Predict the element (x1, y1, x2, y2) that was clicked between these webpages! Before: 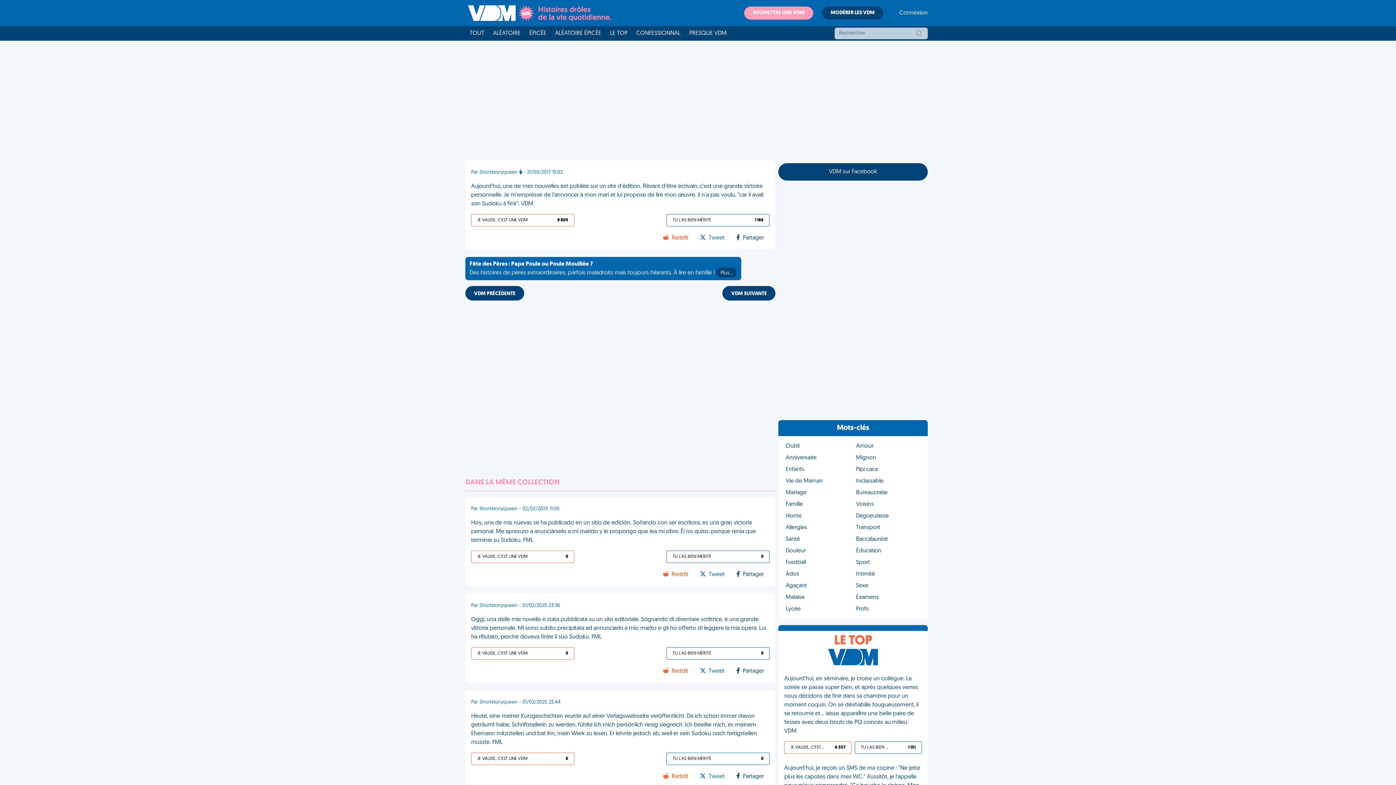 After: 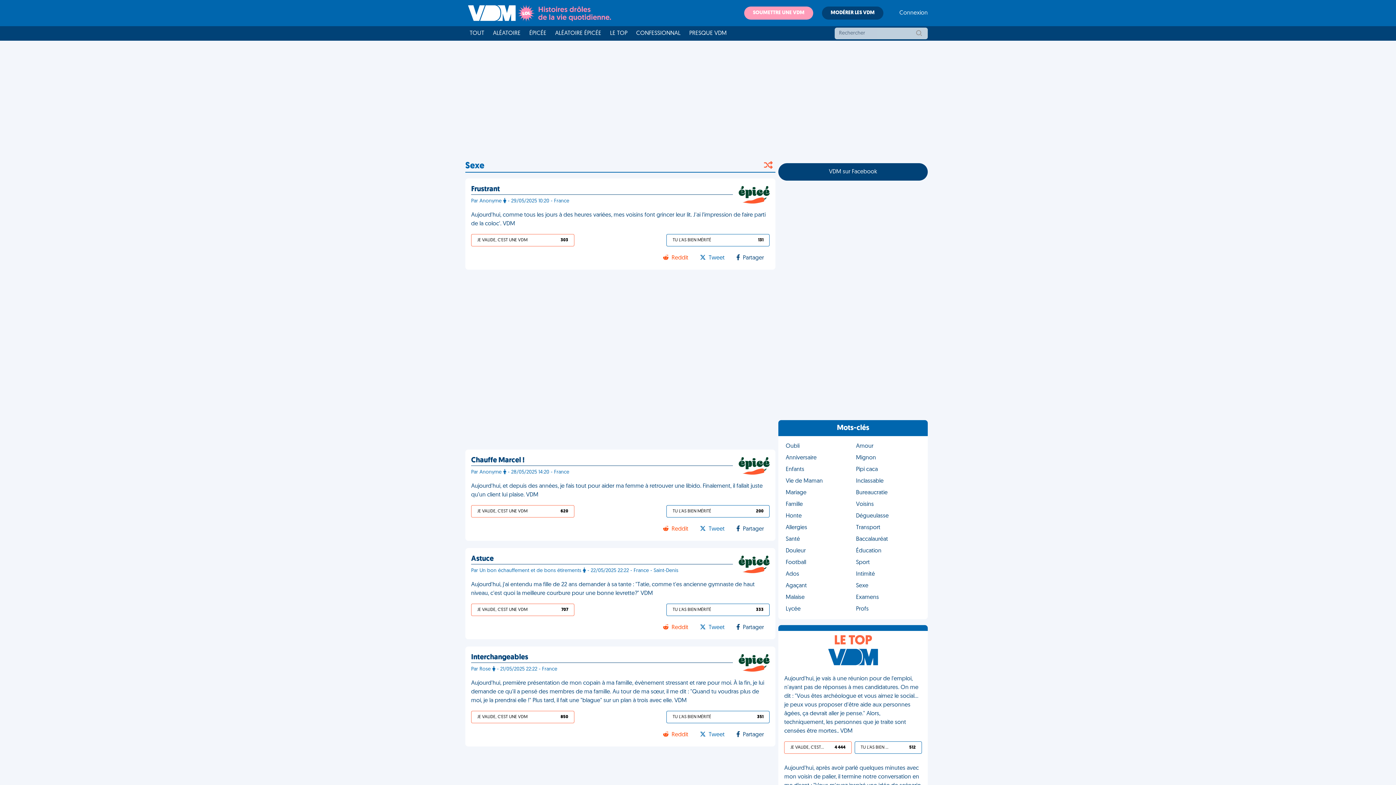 Action: label: Sexe bbox: (853, 549, 923, 560)